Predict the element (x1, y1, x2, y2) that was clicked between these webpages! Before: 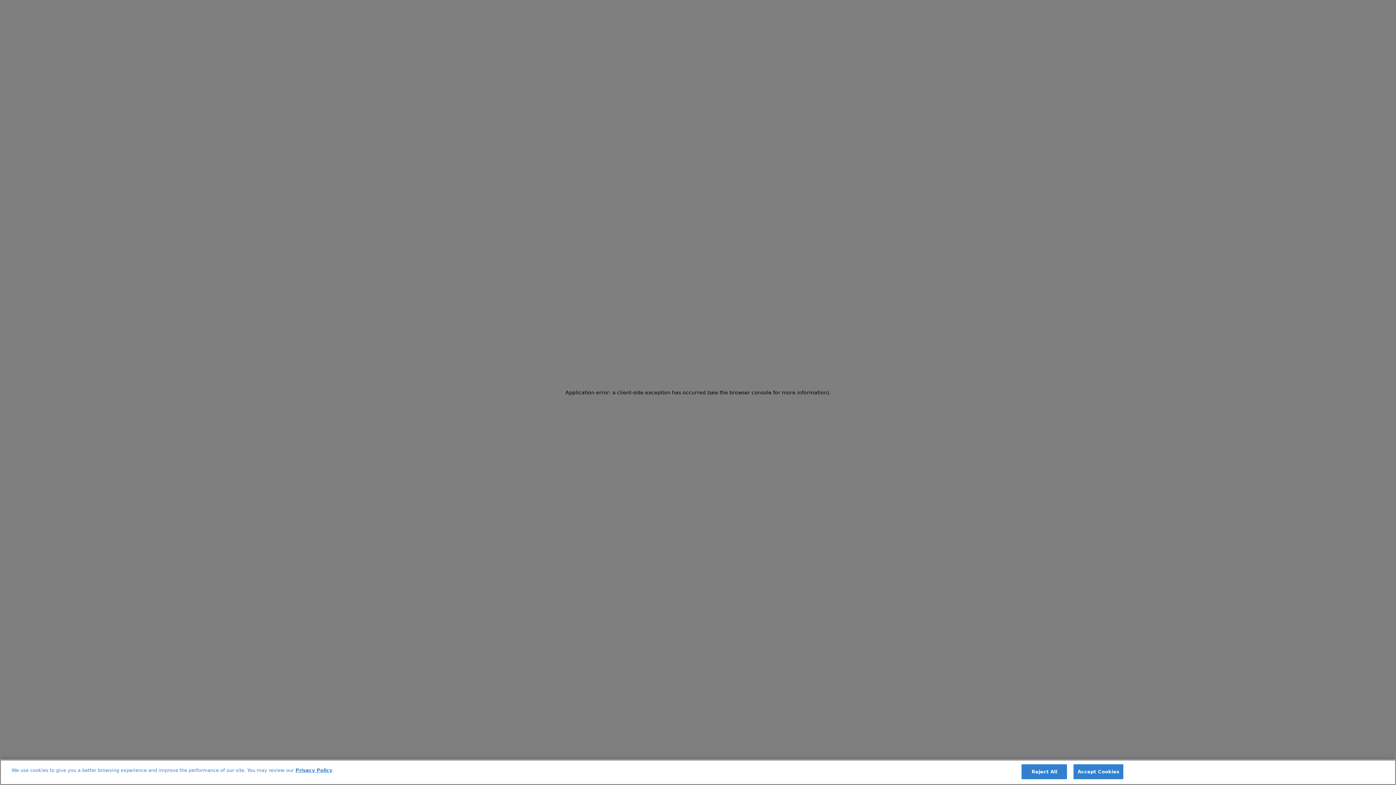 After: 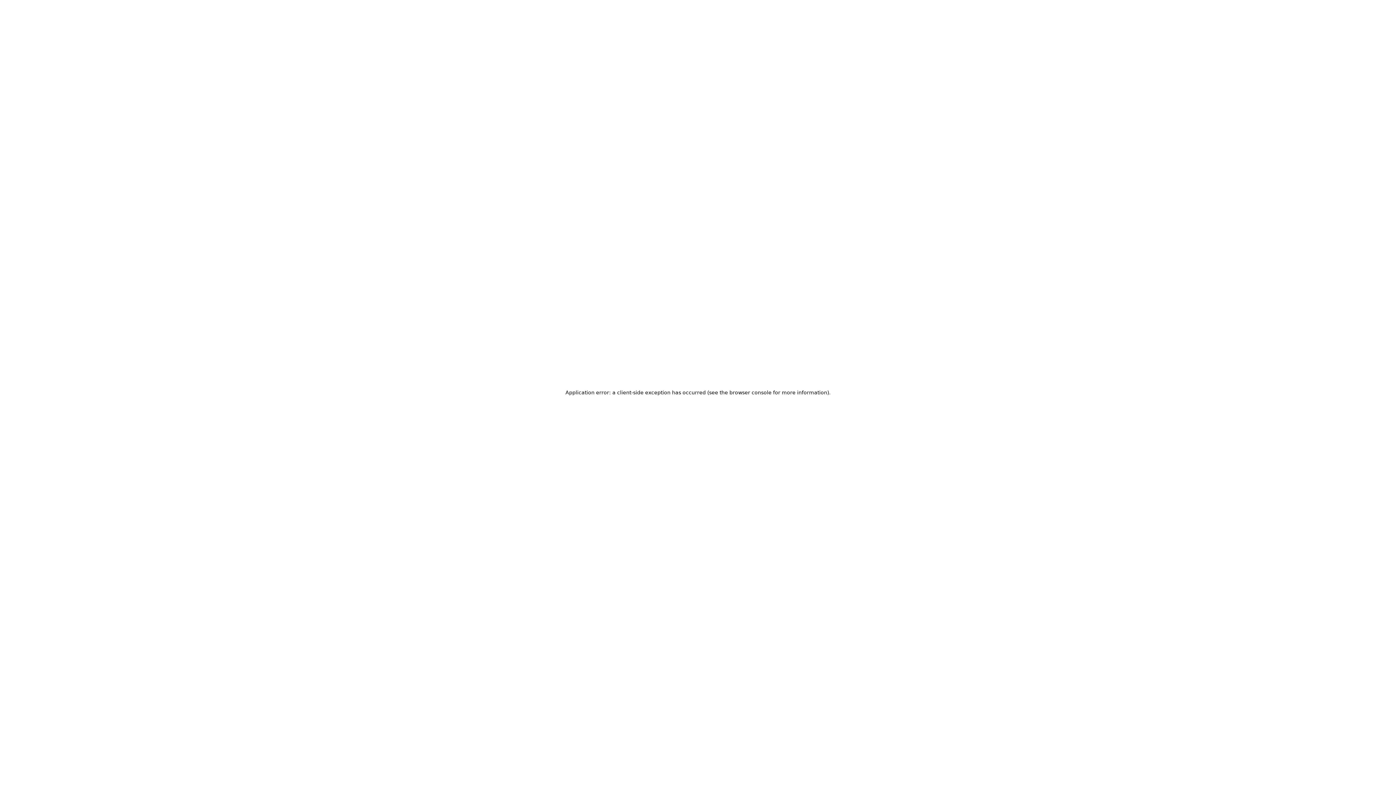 Action: label: Accept Cookies bbox: (1073, 764, 1123, 779)